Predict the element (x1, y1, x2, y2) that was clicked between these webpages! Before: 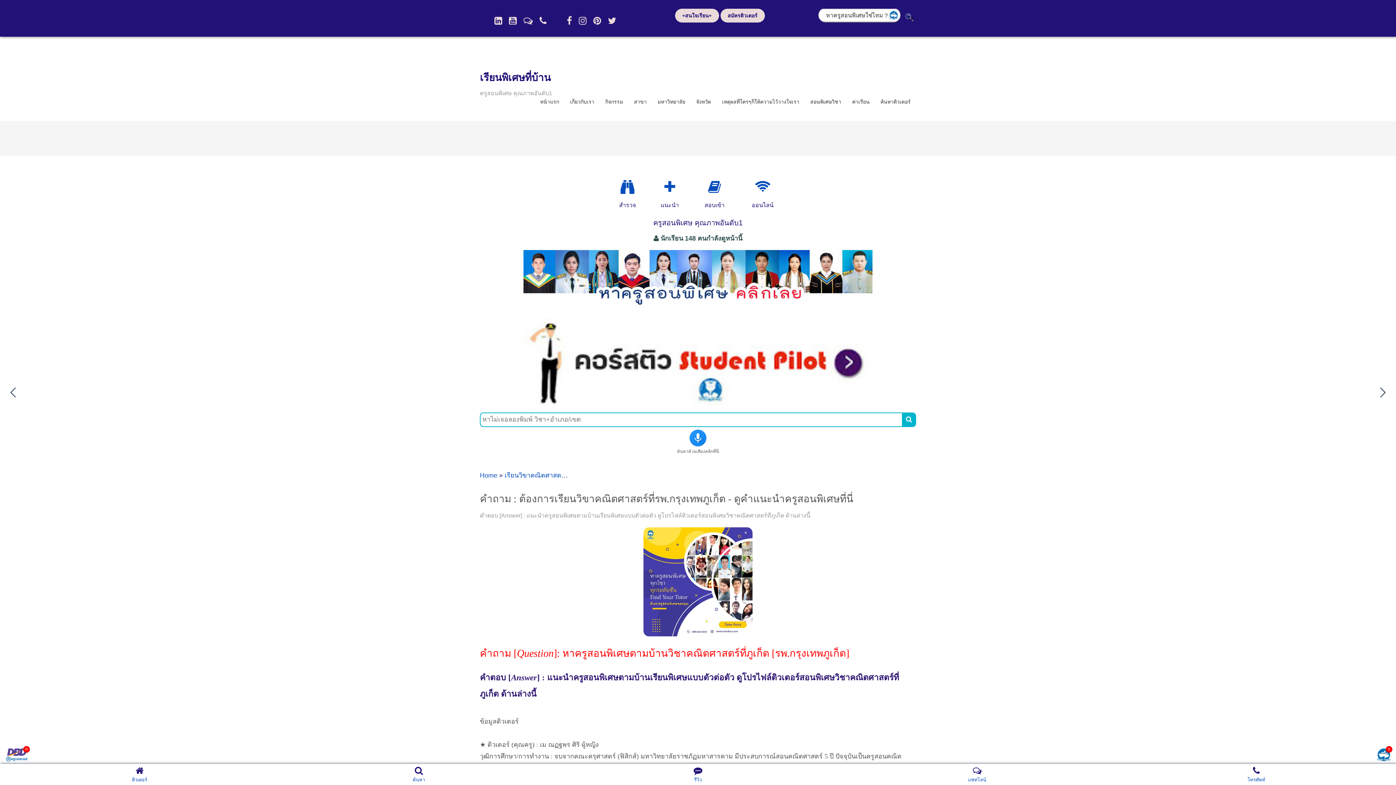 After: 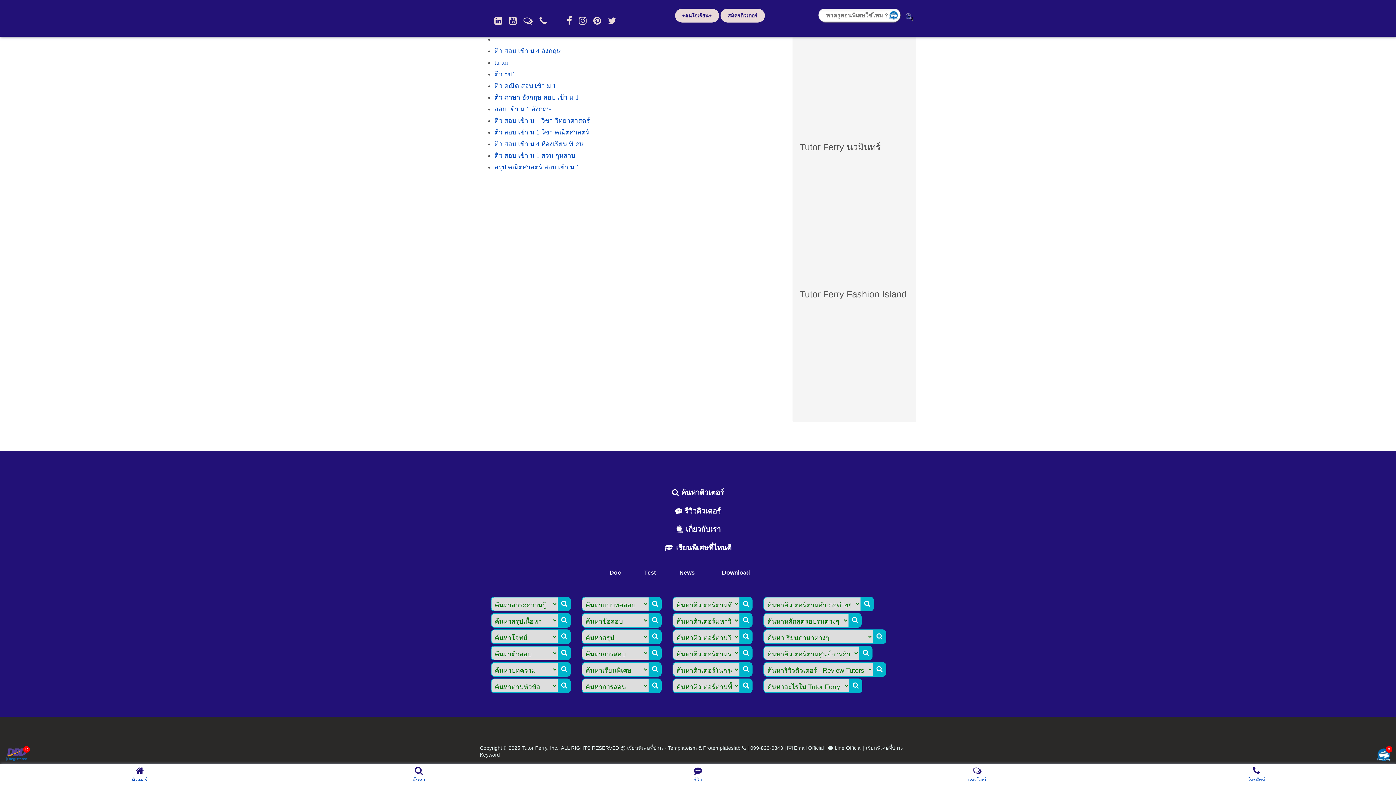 Action: bbox: (620, 179, 634, 194)